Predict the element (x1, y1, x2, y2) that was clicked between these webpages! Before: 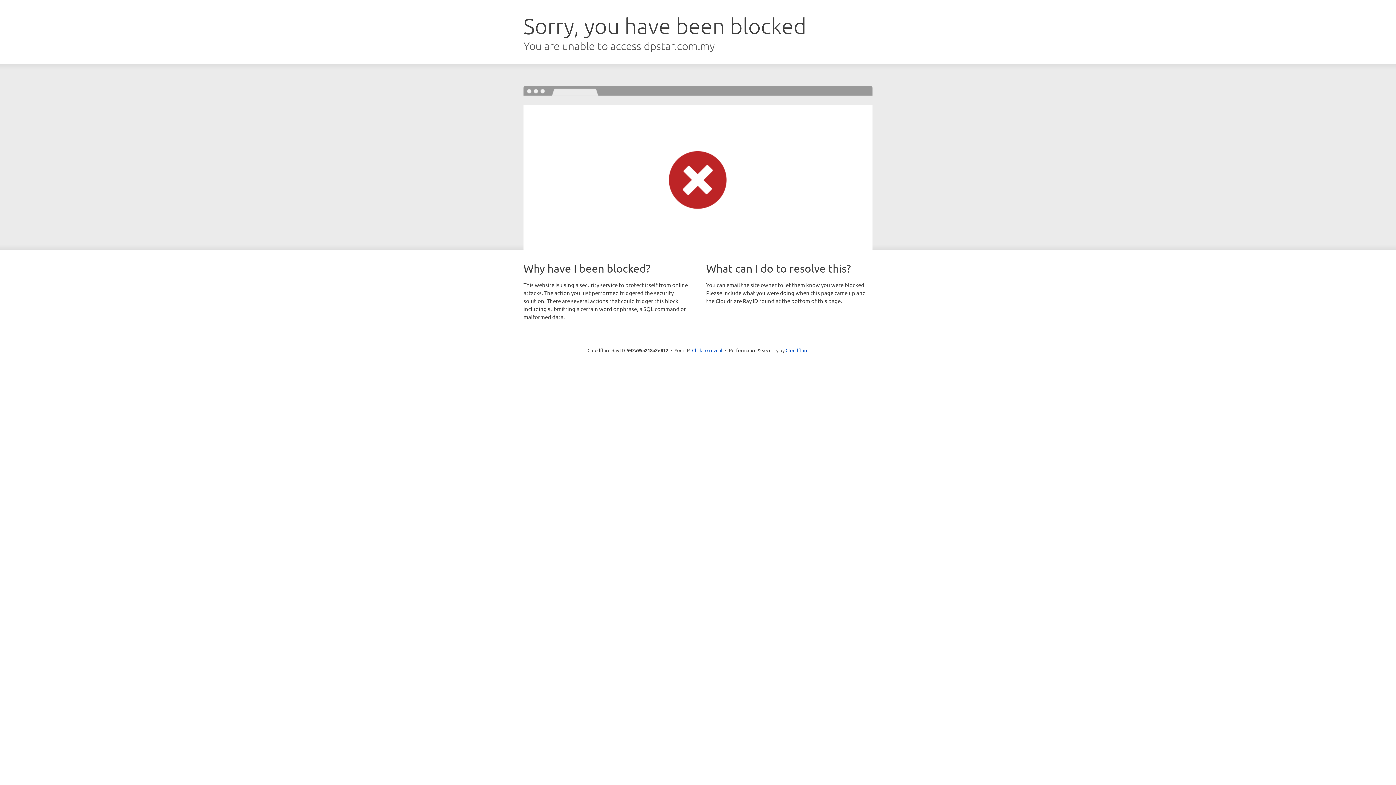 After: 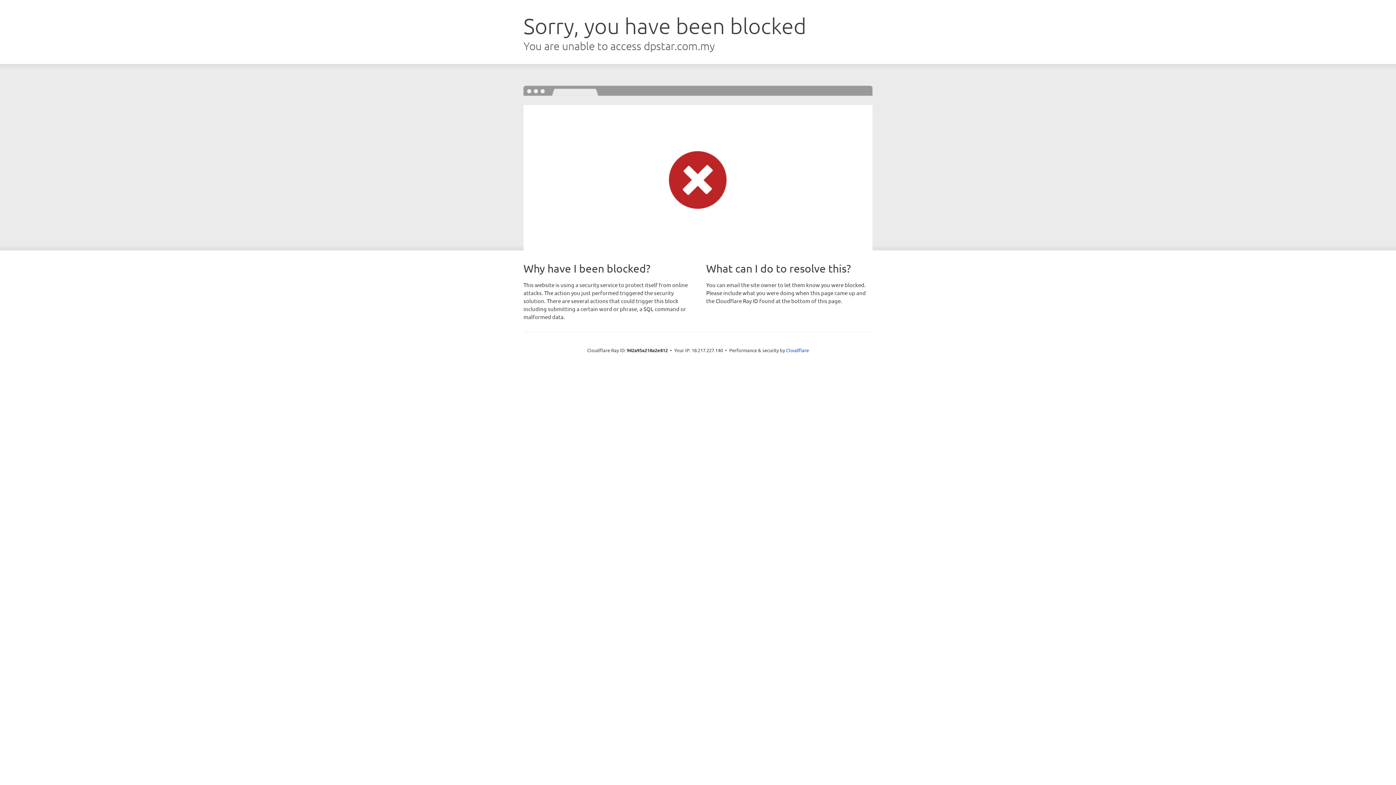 Action: bbox: (692, 346, 722, 353) label: Click to reveal